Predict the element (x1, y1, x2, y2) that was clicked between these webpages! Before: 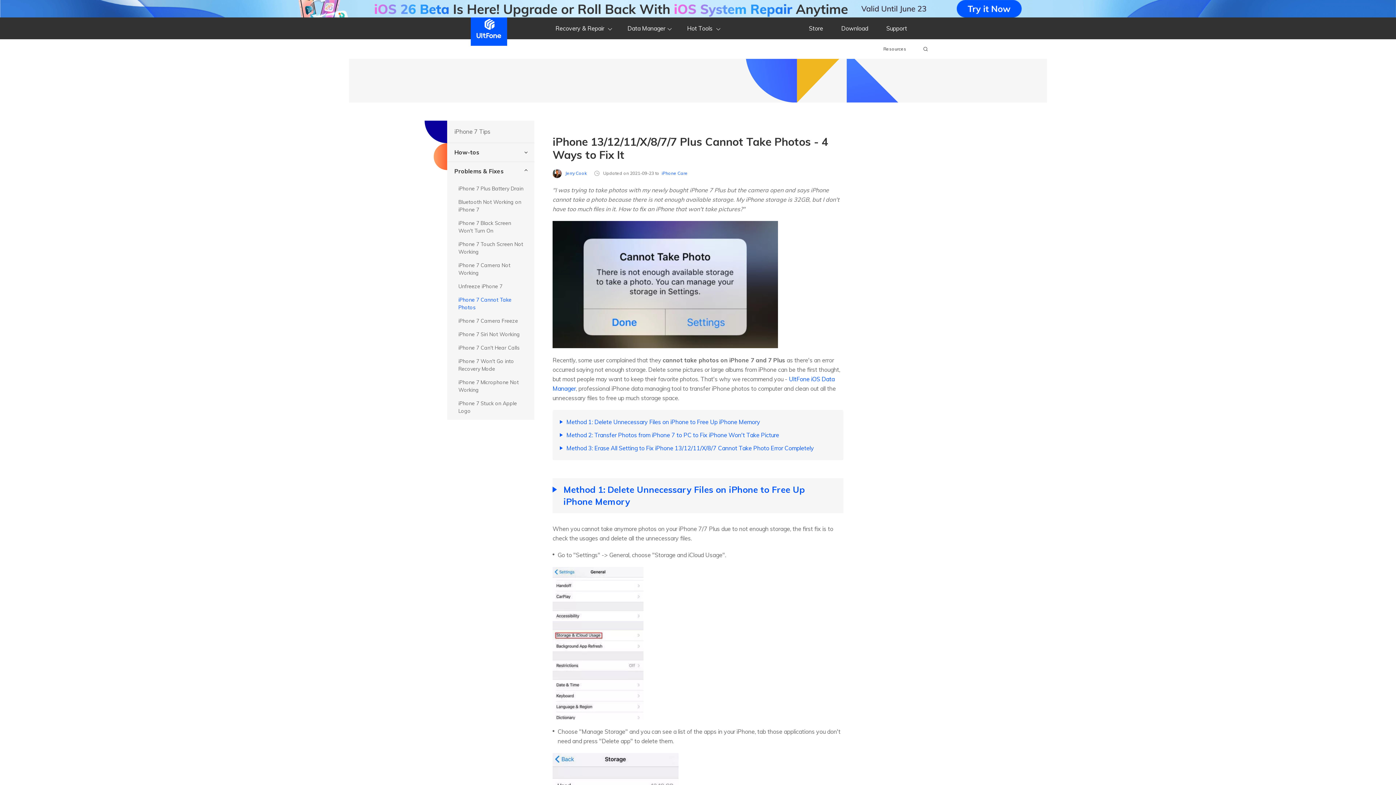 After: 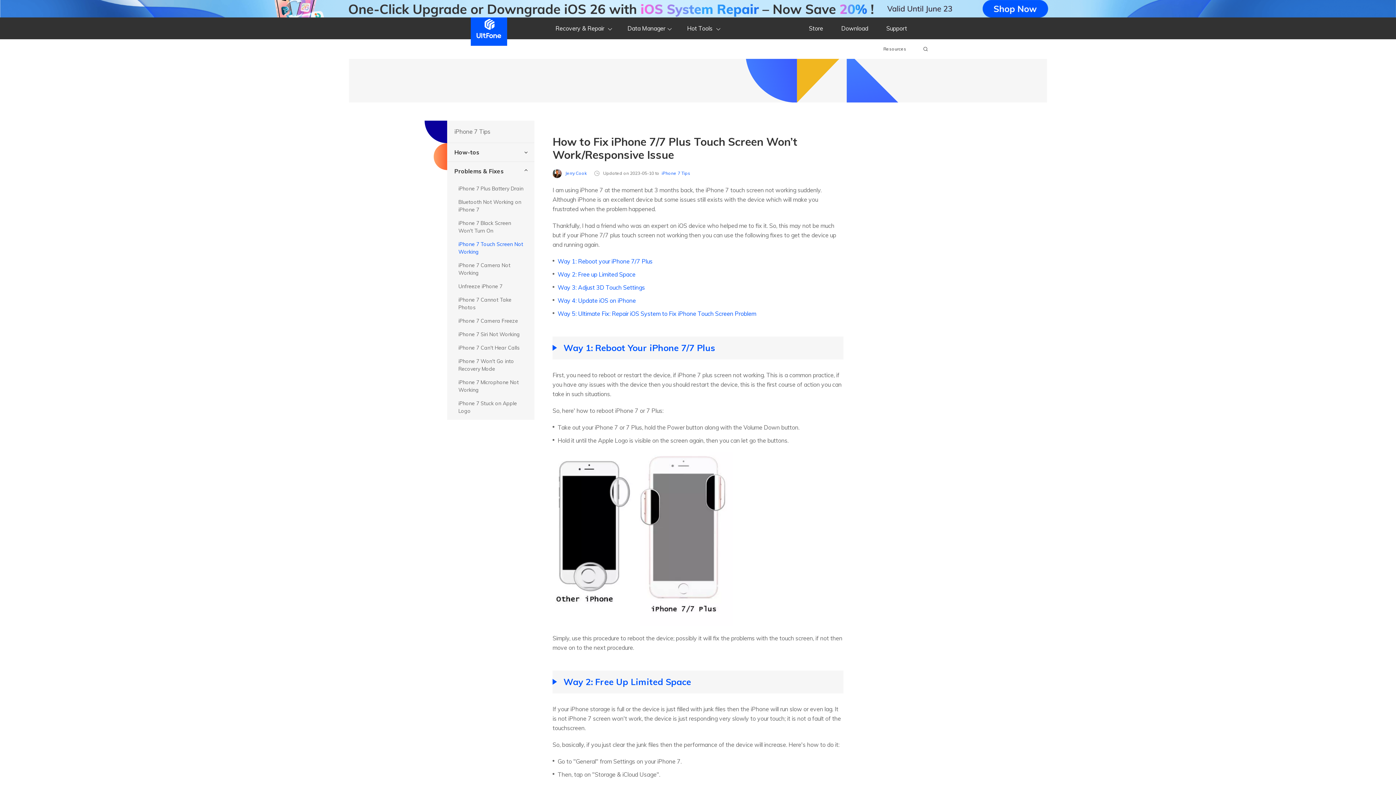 Action: bbox: (449, 237, 532, 258) label: iPhone 7 Touch Screen Not Working